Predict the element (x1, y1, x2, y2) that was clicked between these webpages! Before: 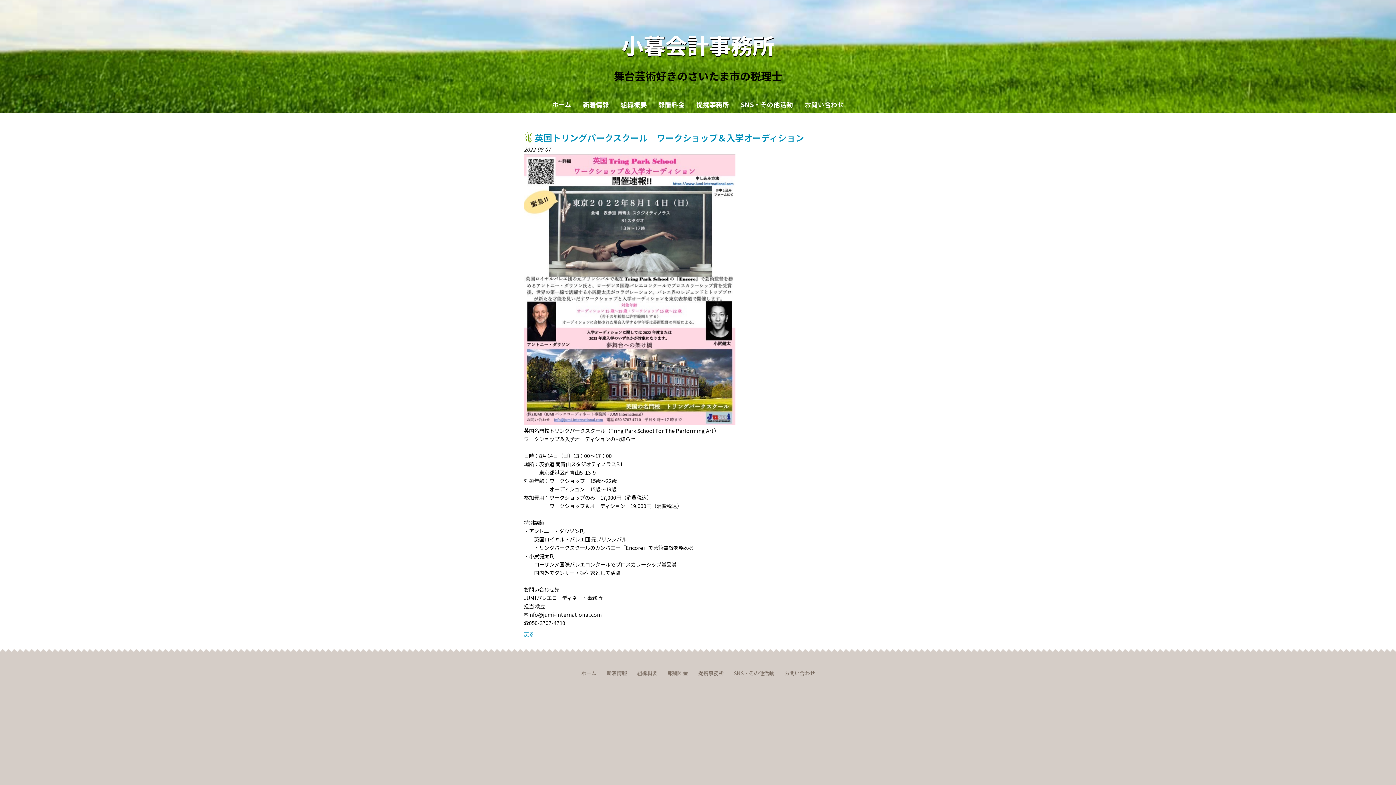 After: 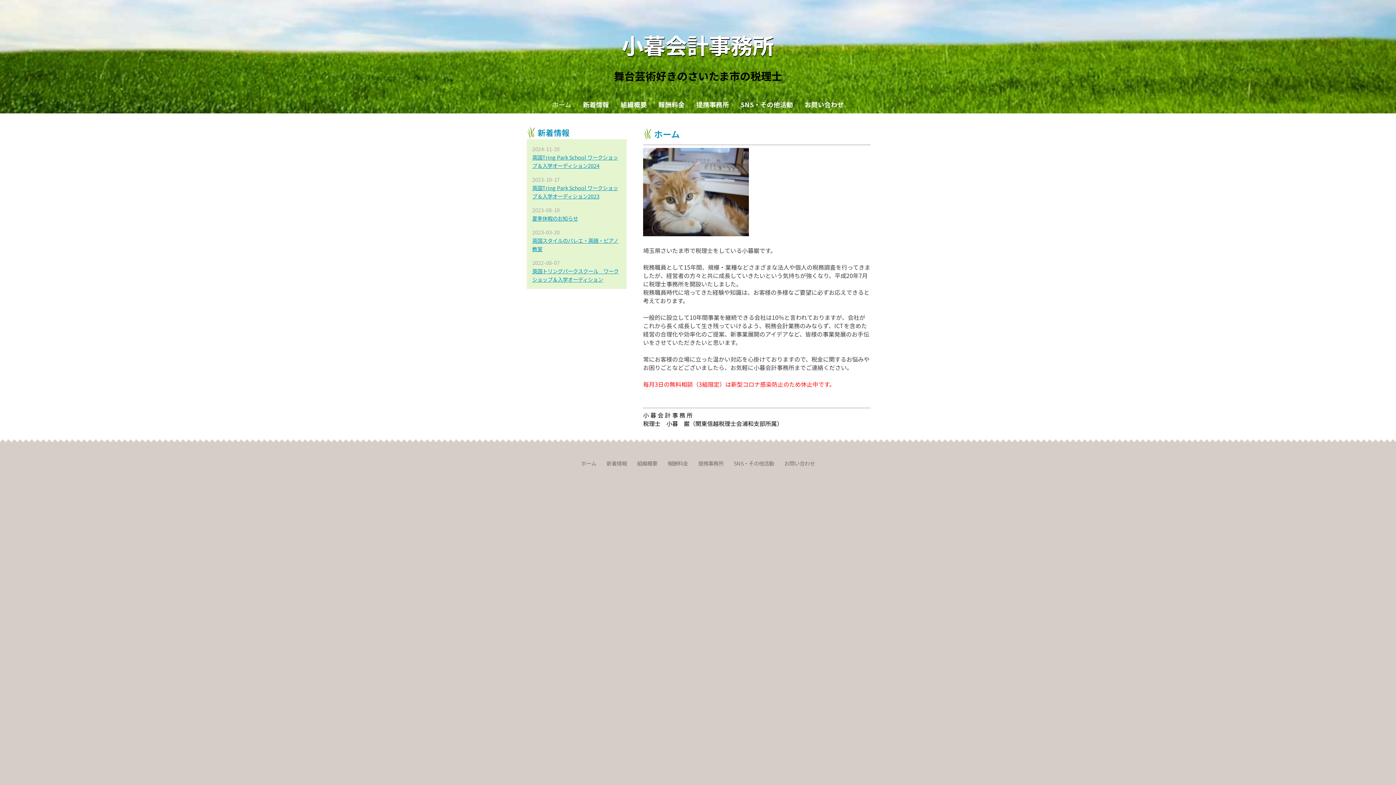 Action: label: 小暮会計事務所 bbox: (621, 28, 774, 60)